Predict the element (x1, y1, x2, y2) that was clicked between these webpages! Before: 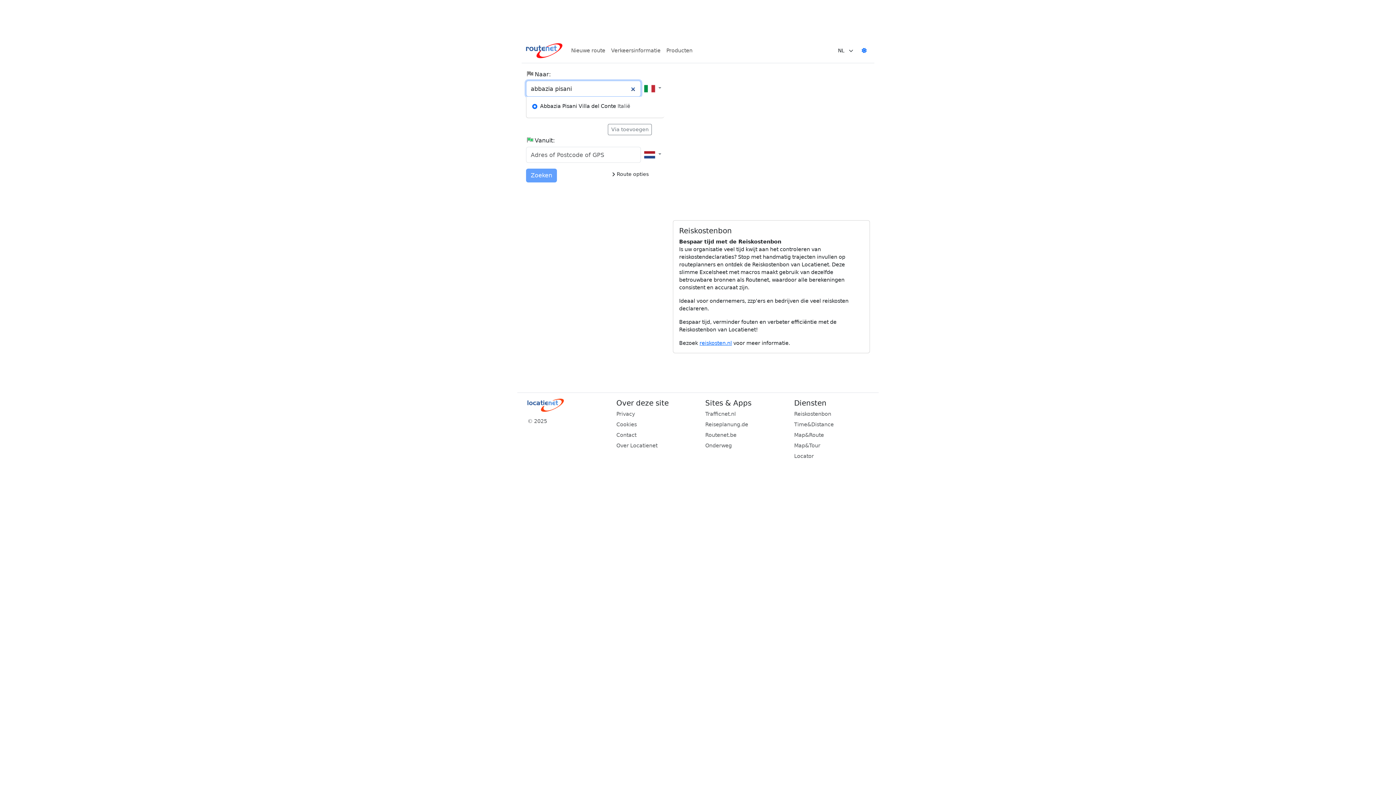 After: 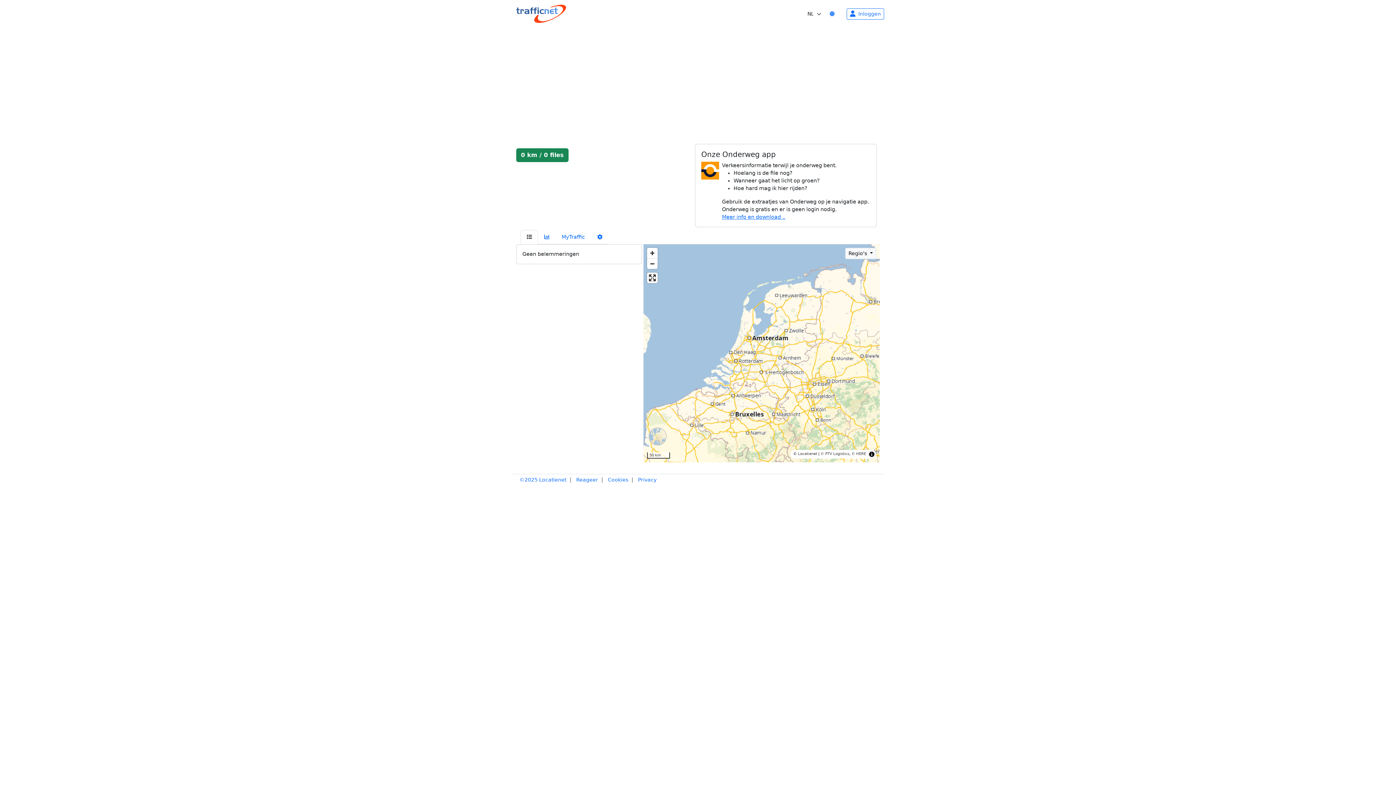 Action: label: Trafficnet.nl bbox: (705, 410, 785, 418)